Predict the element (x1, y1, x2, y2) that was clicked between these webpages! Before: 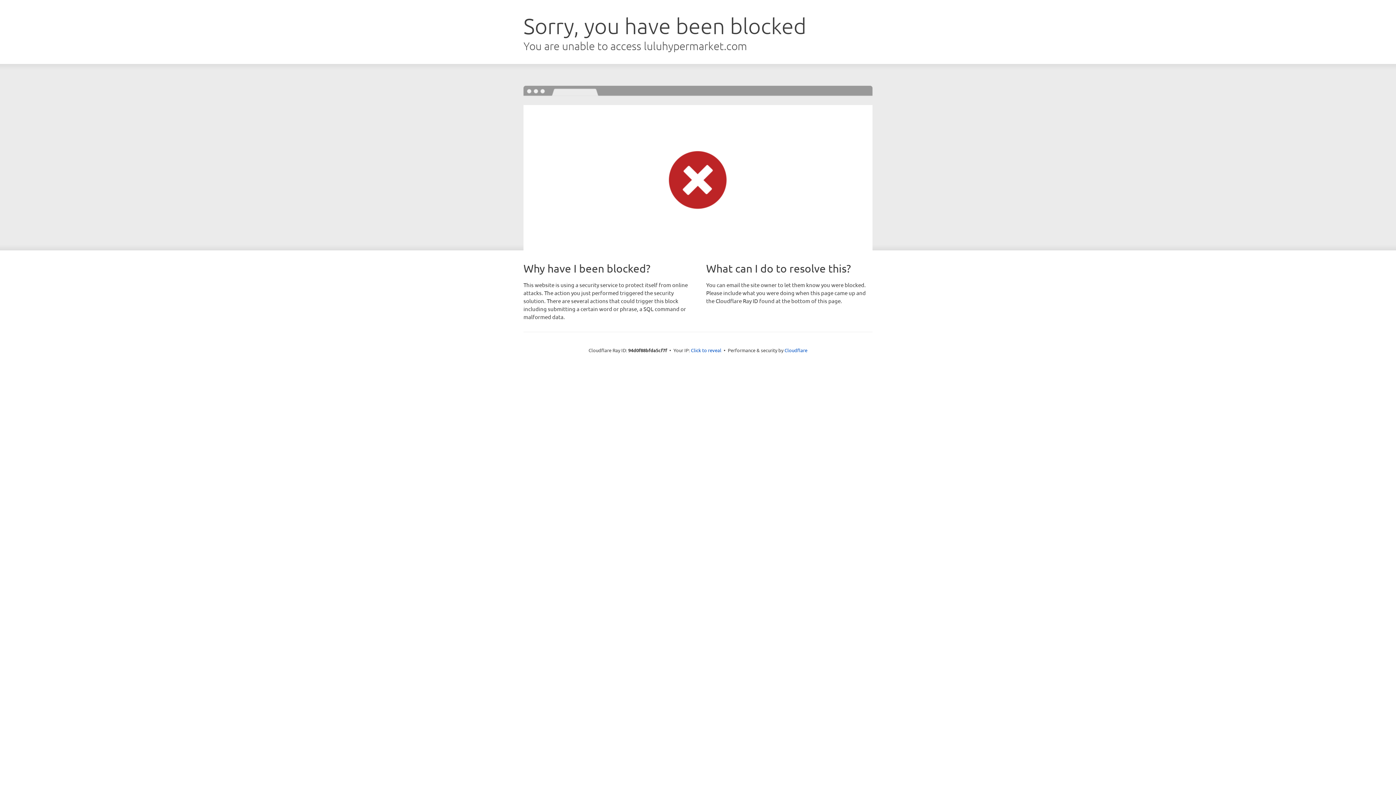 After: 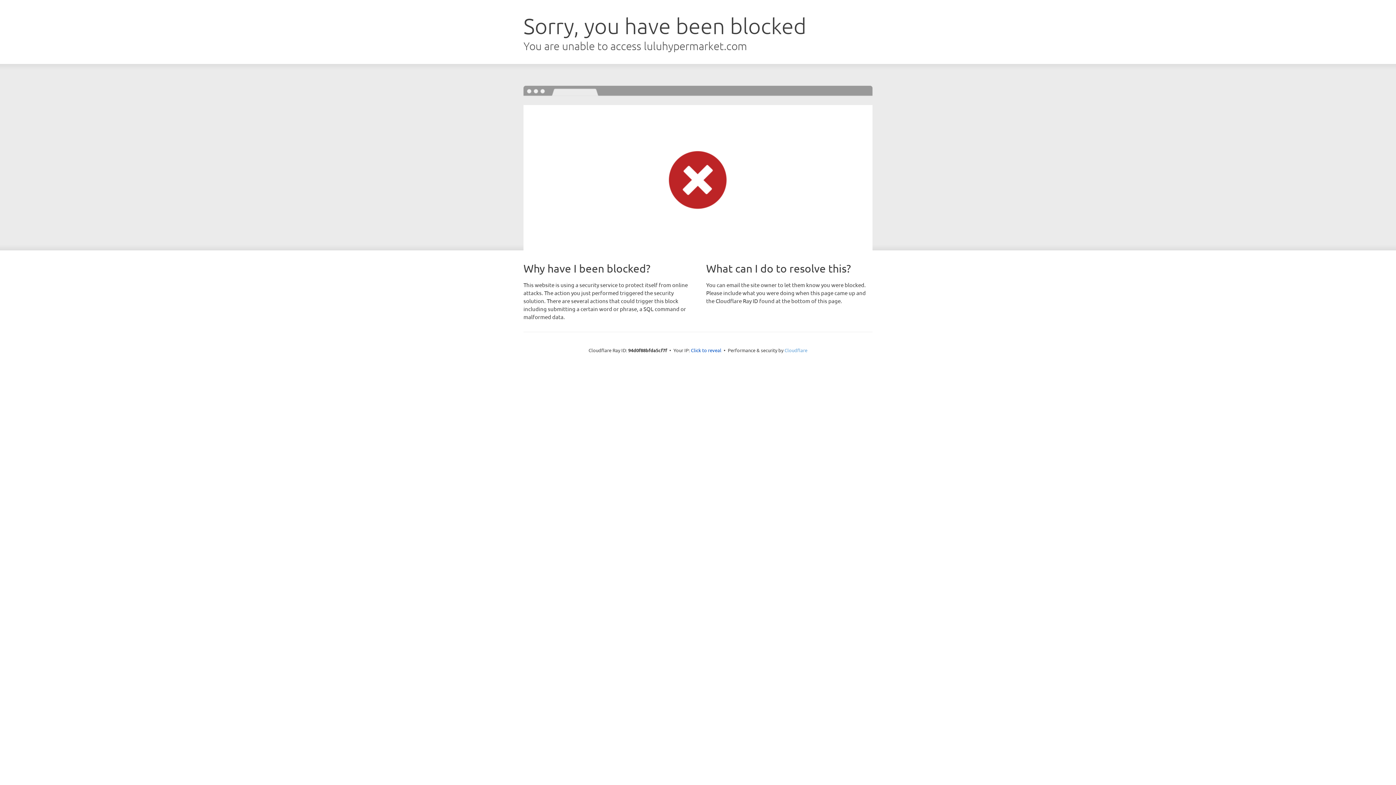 Action: bbox: (784, 347, 807, 353) label: Cloudflare